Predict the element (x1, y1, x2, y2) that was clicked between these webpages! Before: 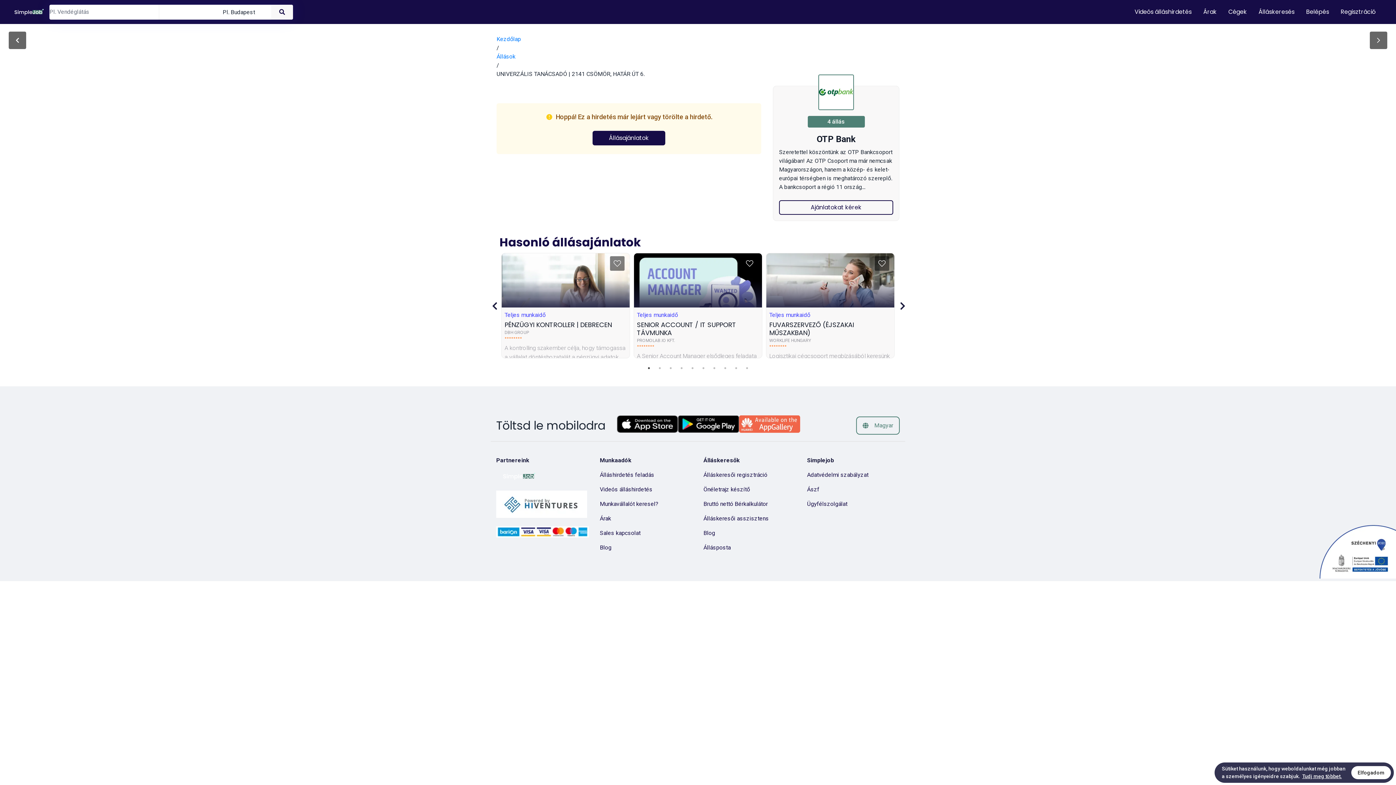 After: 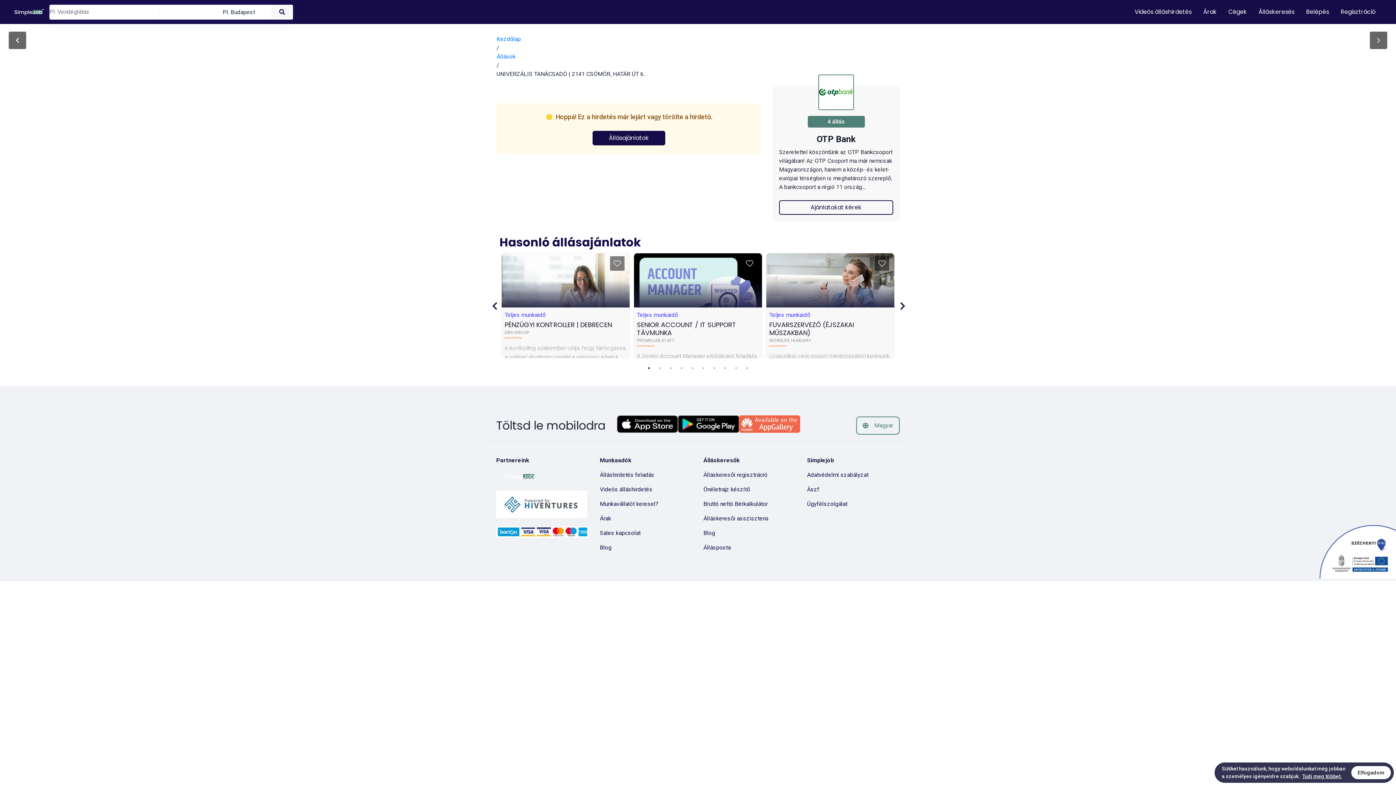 Action: label: 1 bbox: (645, 364, 652, 372)